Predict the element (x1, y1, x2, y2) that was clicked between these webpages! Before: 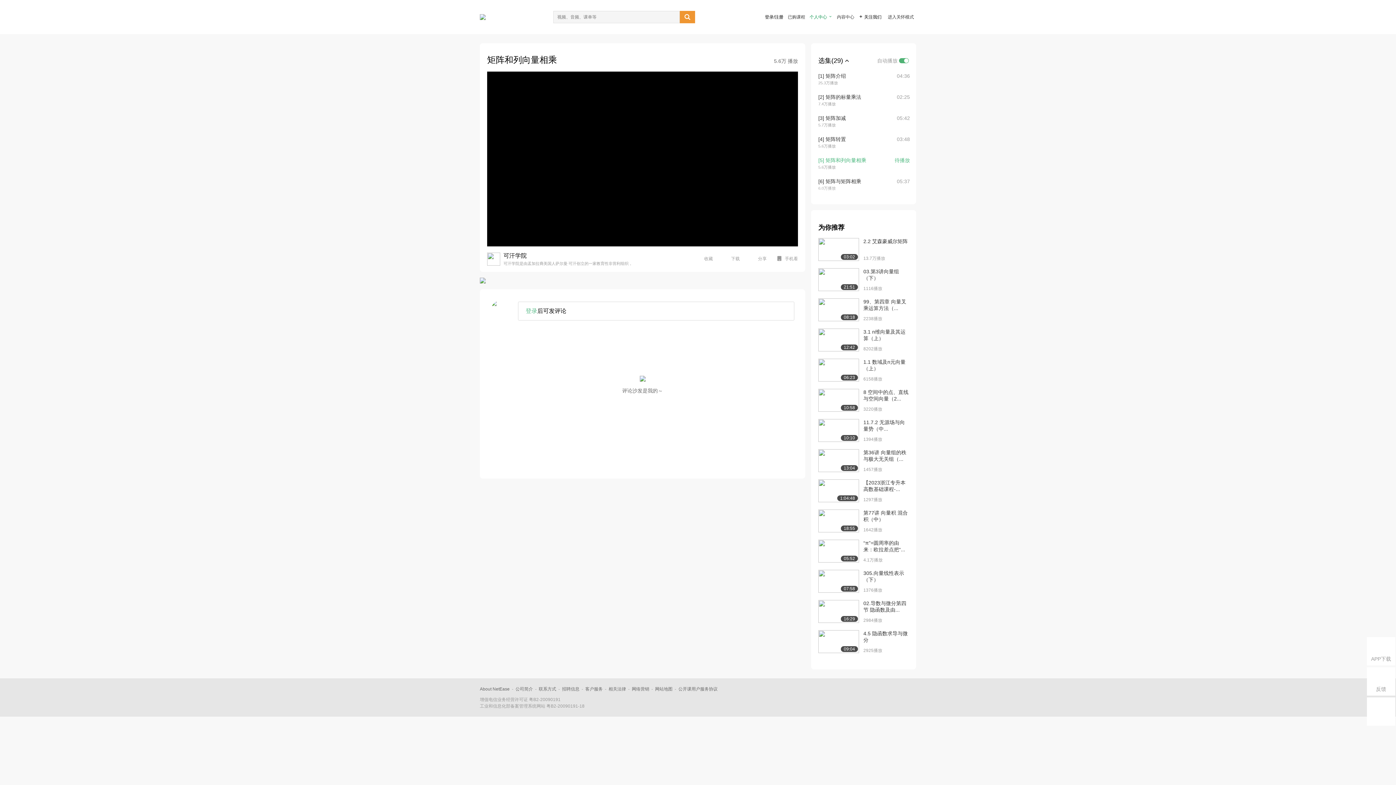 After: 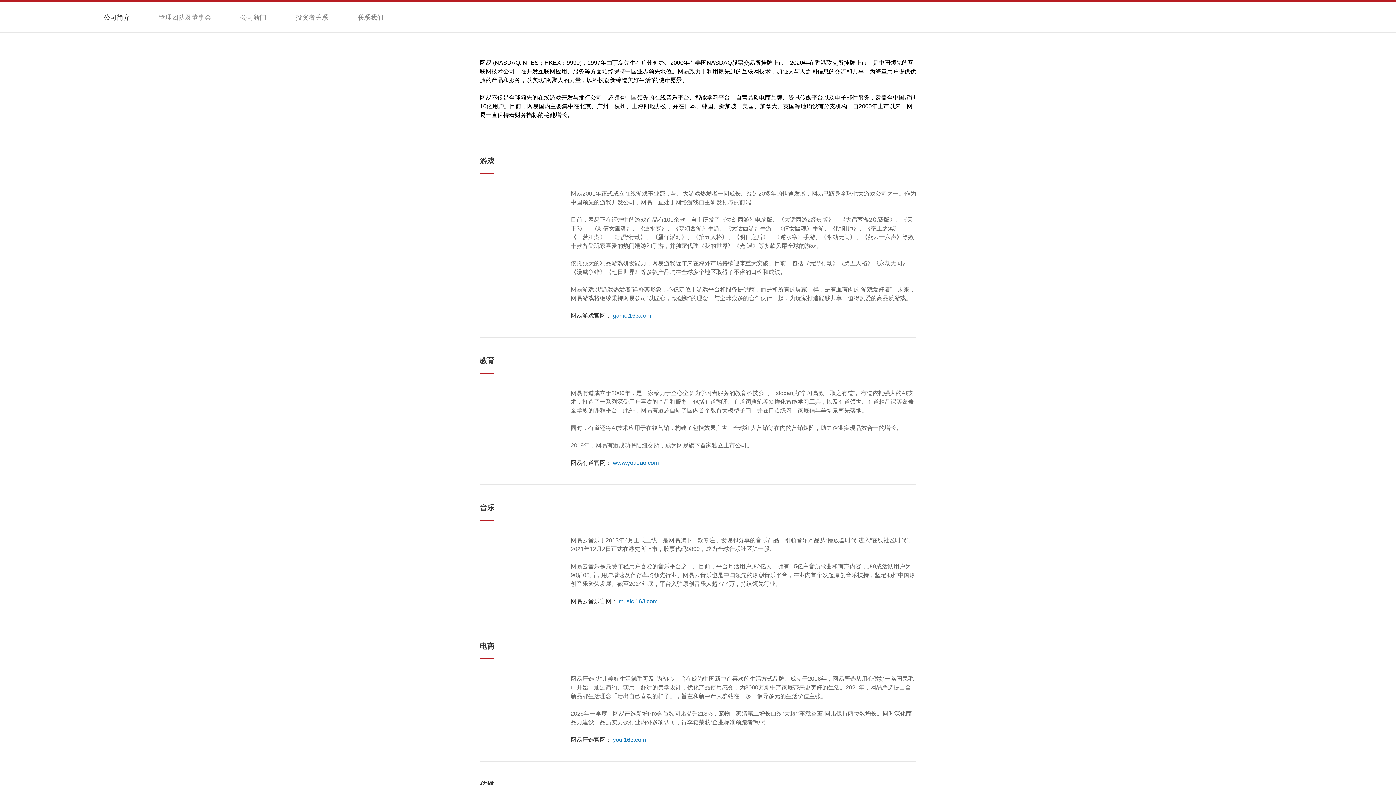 Action: bbox: (515, 686, 533, 692) label: 公司简介